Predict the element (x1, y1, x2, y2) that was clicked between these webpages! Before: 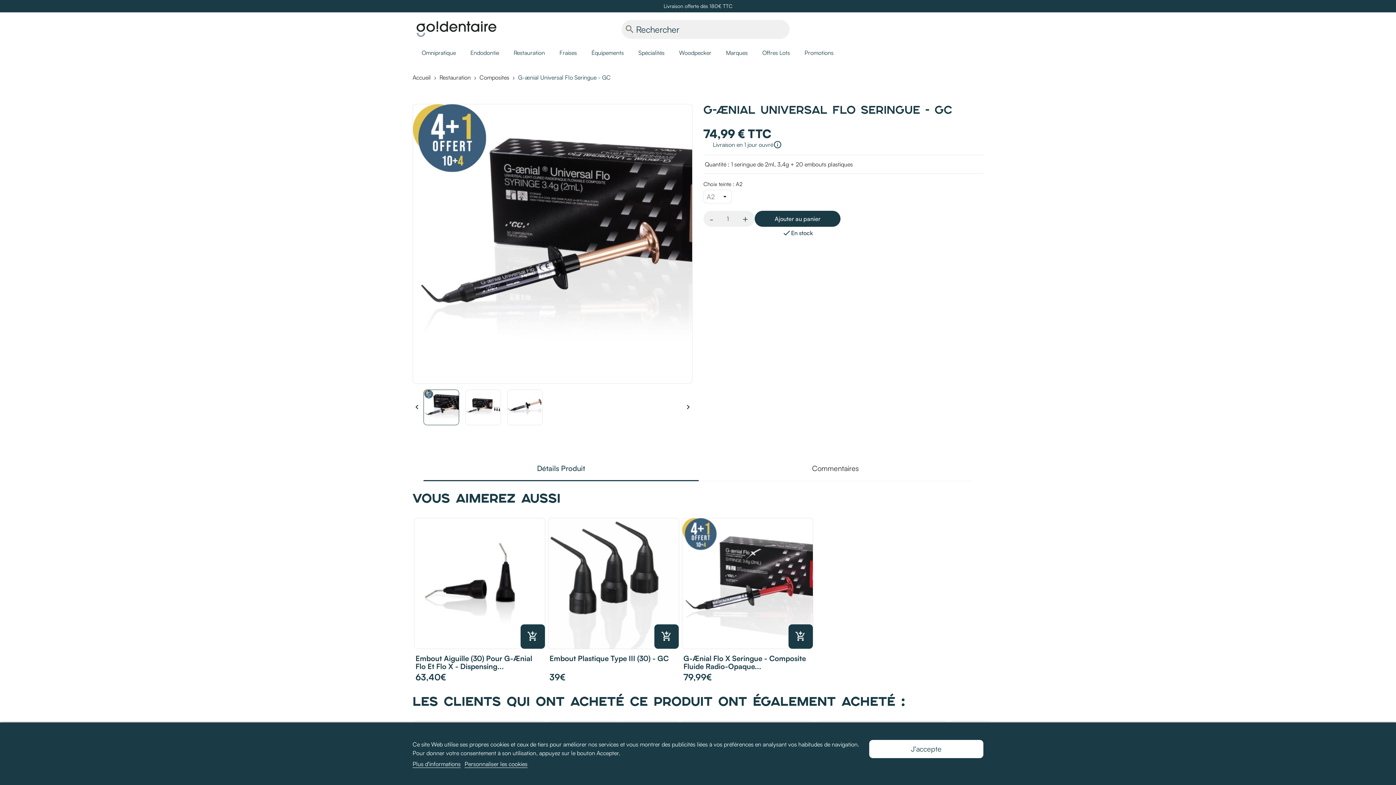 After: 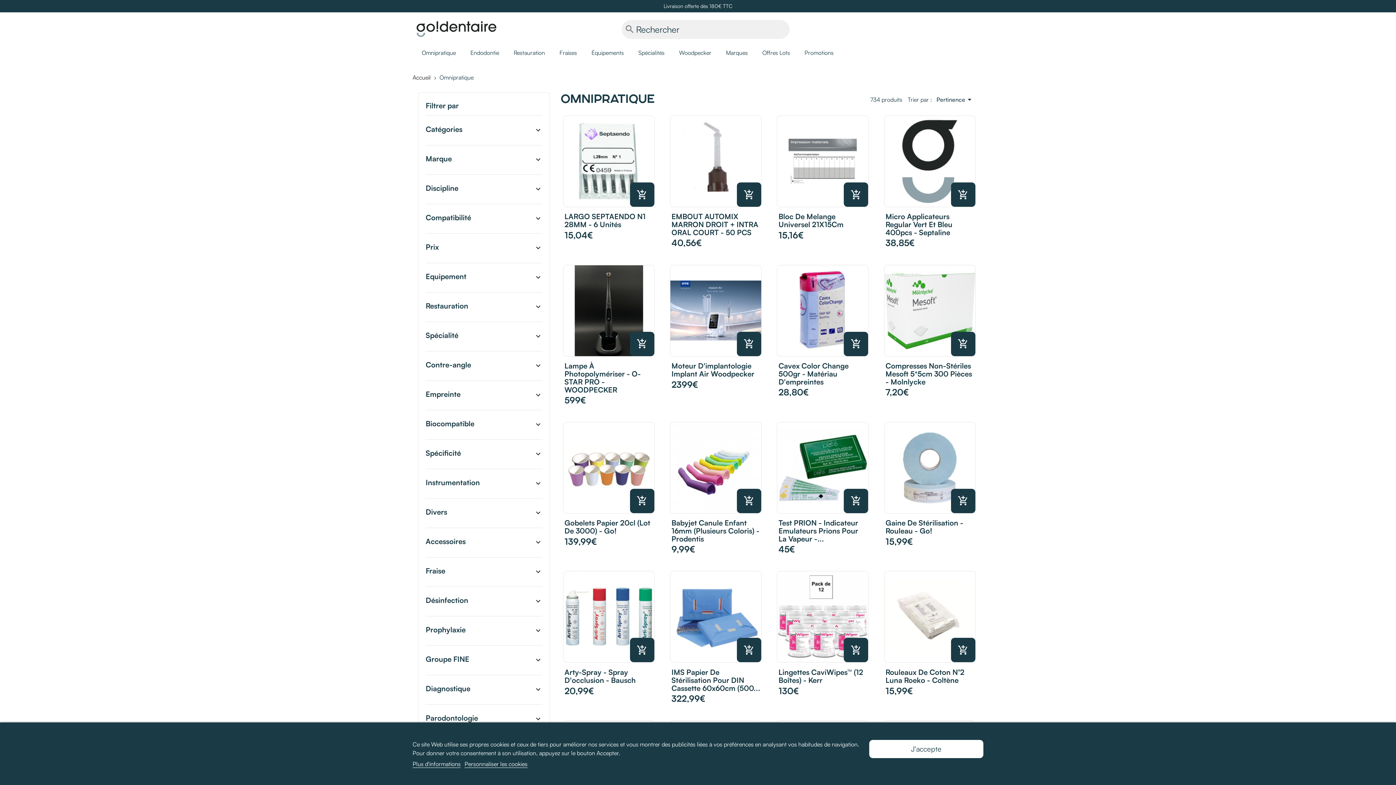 Action: label: Omnipratique bbox: (418, 47, 466, 57)